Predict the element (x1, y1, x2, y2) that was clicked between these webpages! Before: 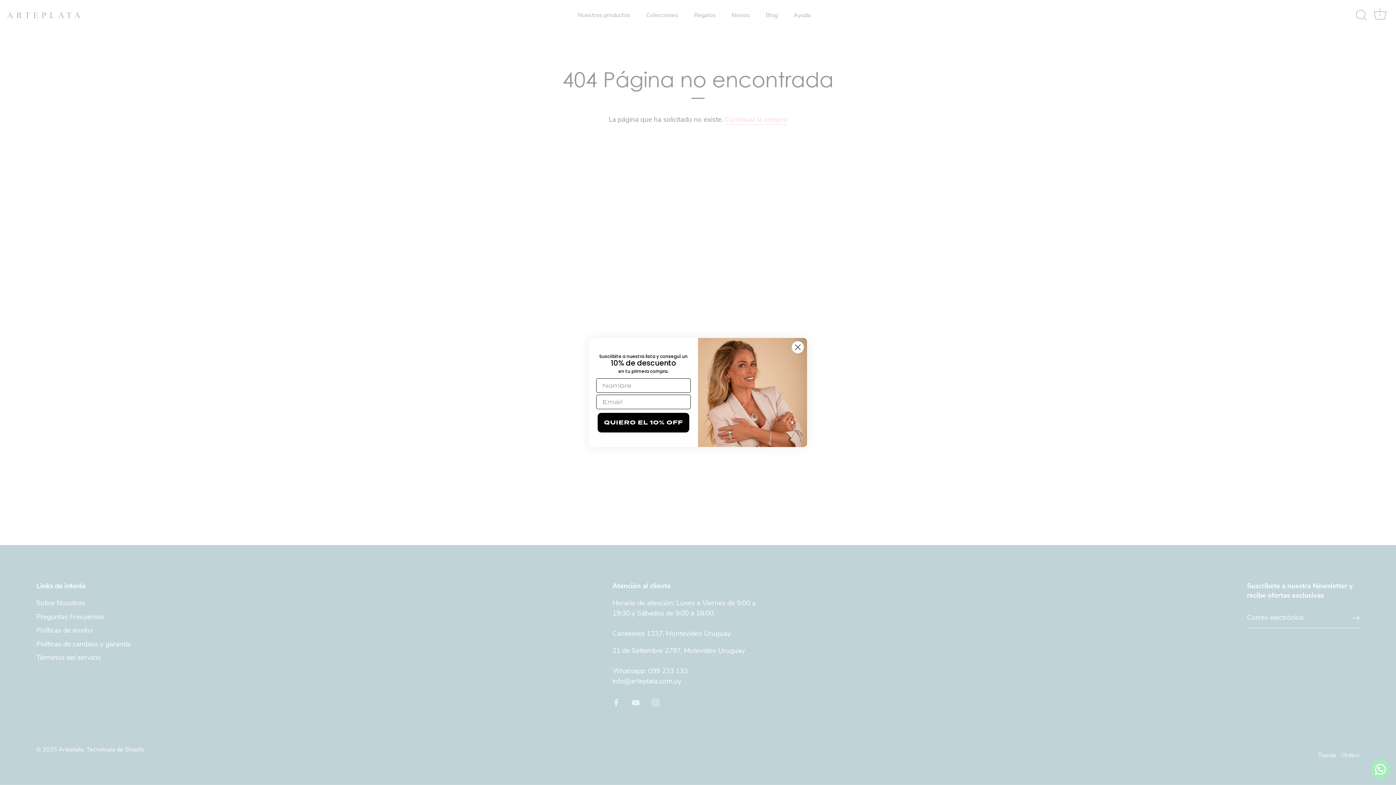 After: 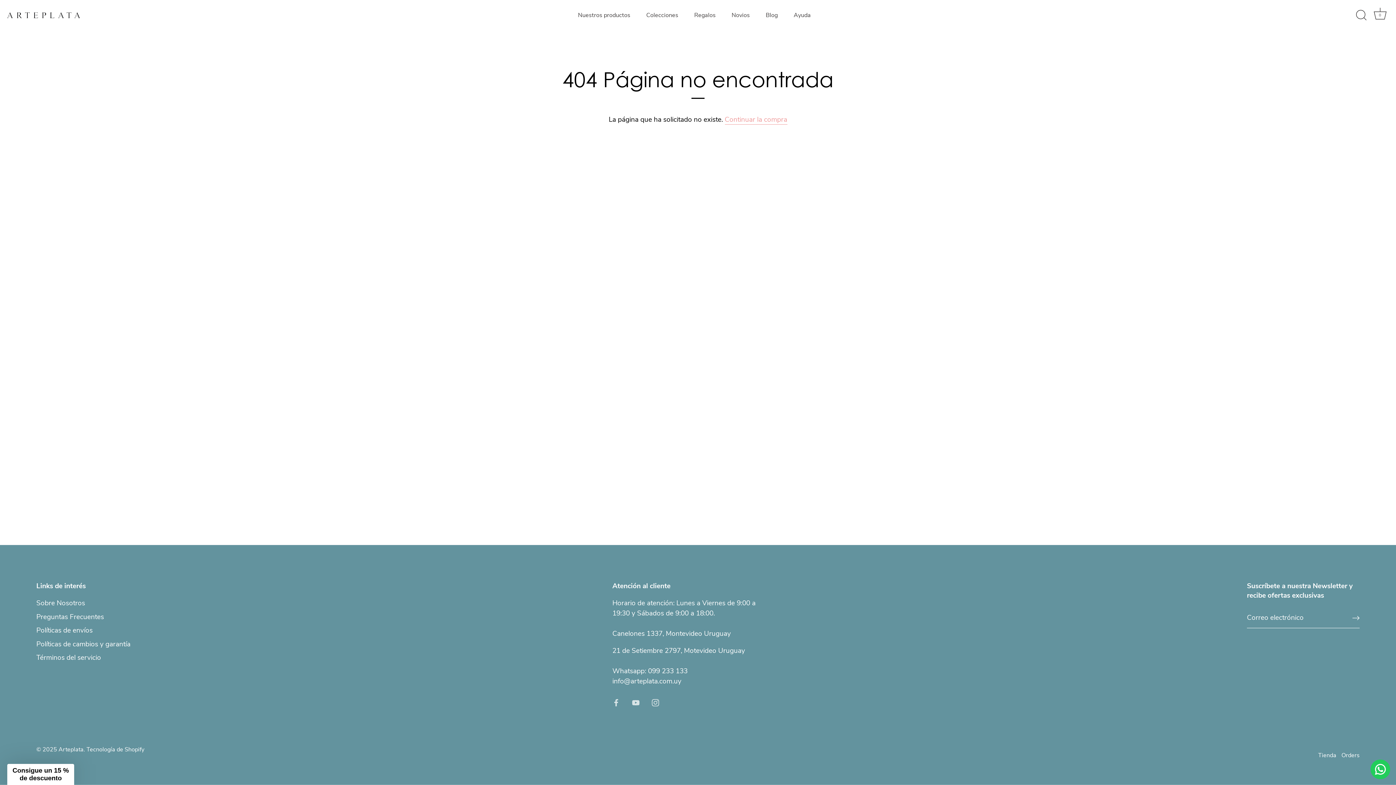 Action: bbox: (791, 341, 804, 353) label: Close dialog